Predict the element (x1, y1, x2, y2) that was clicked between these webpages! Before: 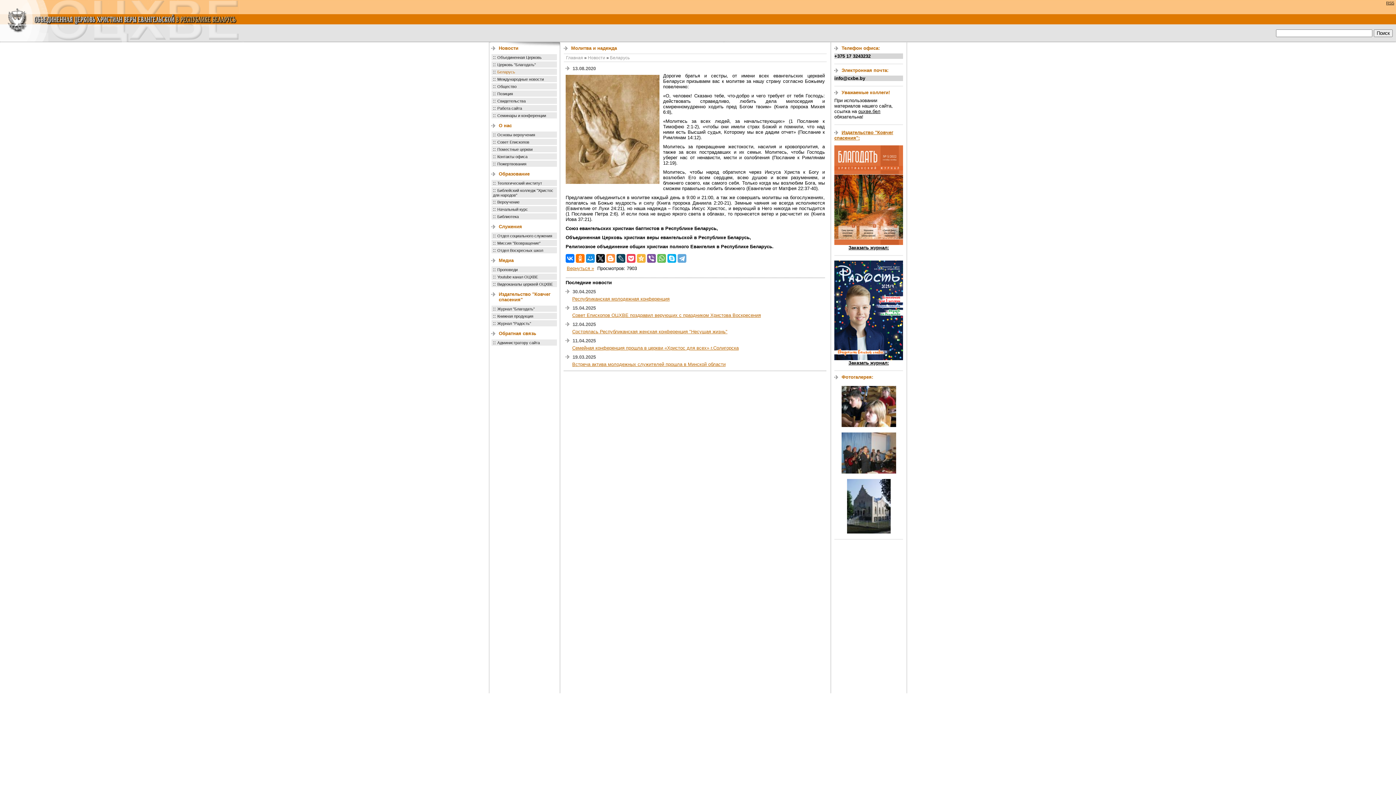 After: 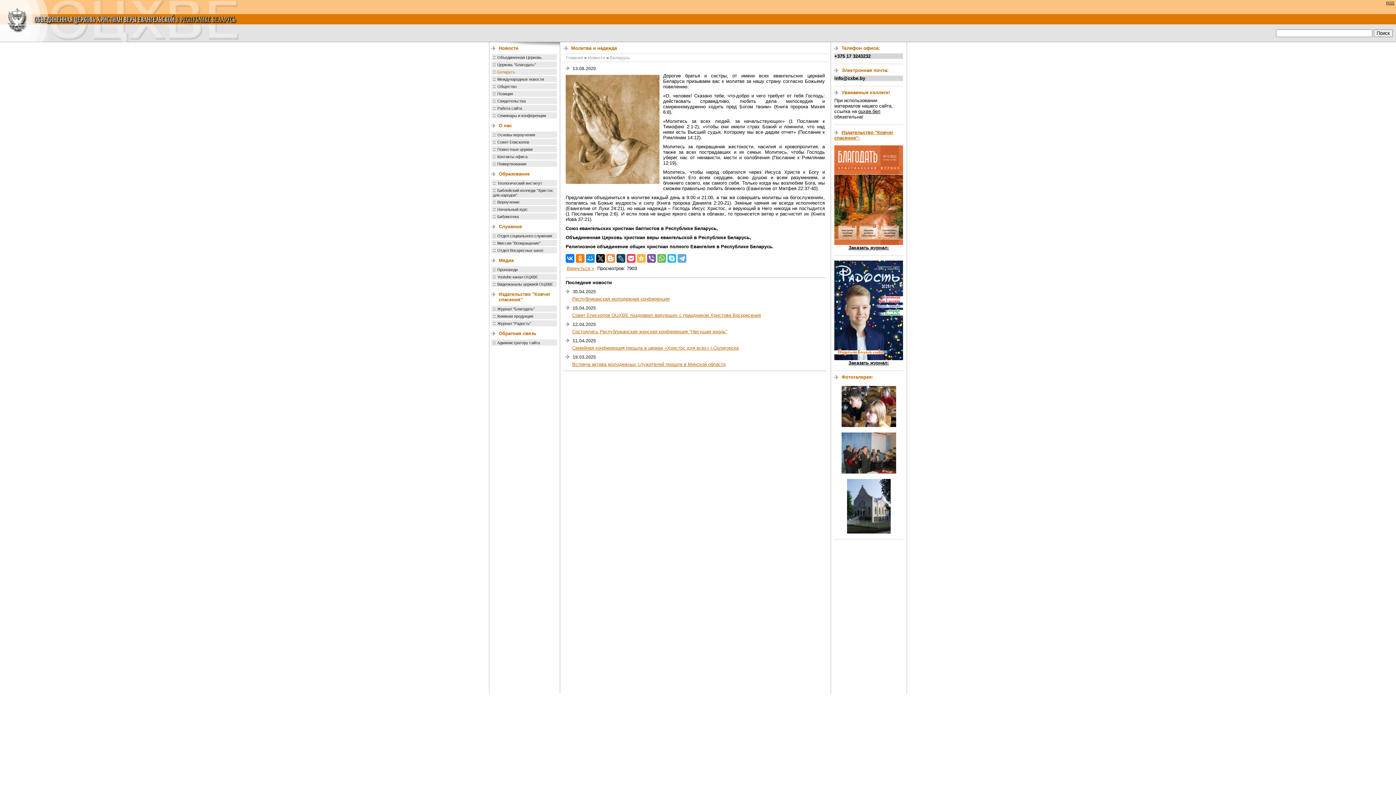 Action: bbox: (667, 254, 676, 262)